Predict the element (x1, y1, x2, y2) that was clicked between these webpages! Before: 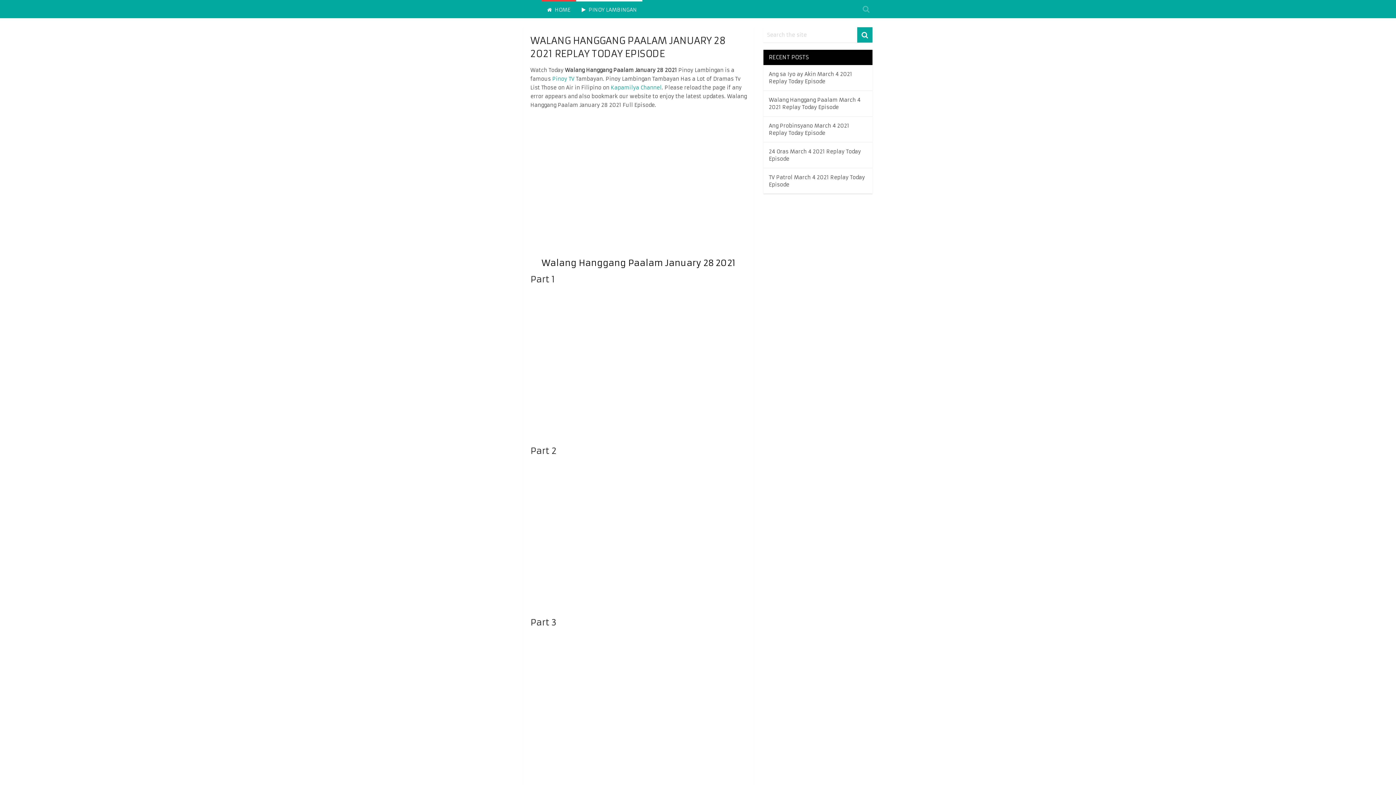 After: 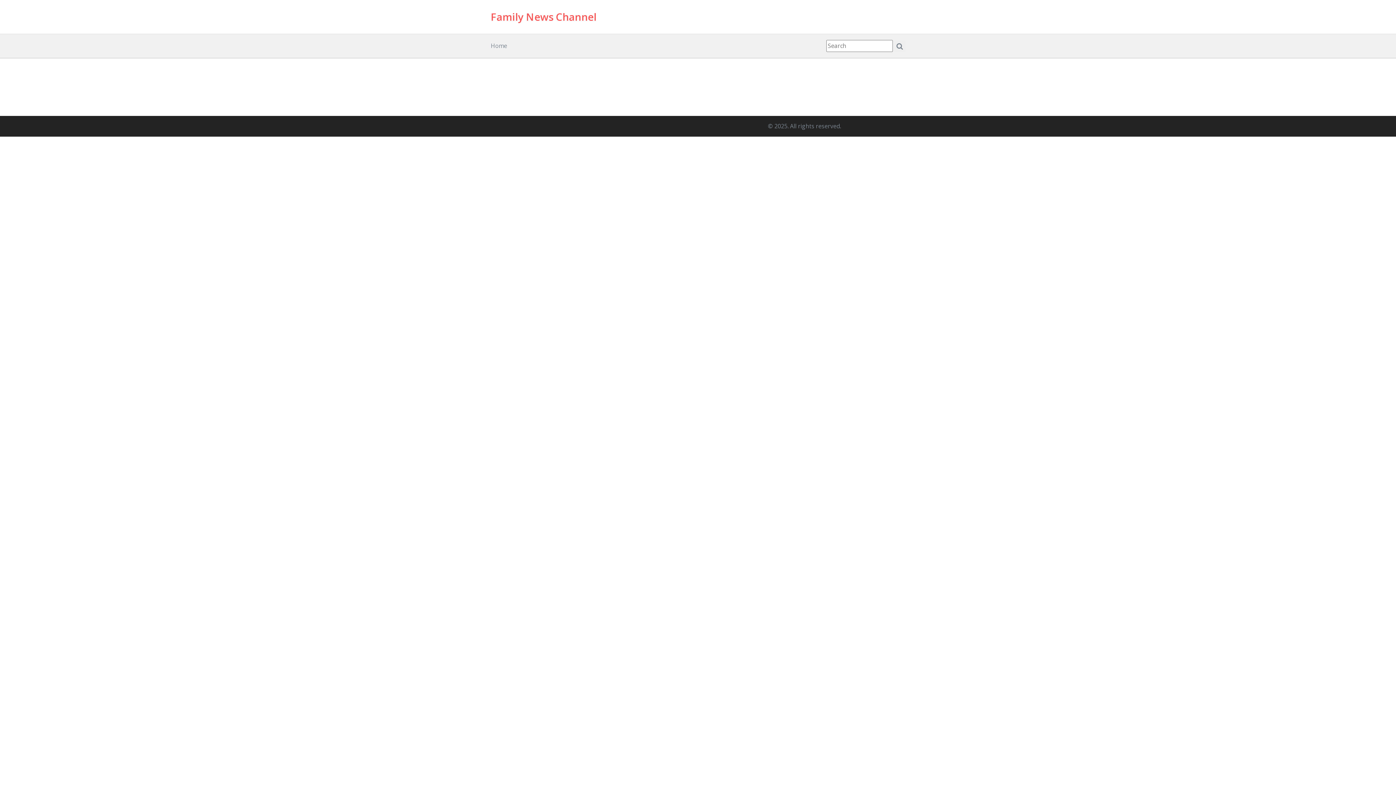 Action: label: Pinoy TV bbox: (552, 75, 574, 82)